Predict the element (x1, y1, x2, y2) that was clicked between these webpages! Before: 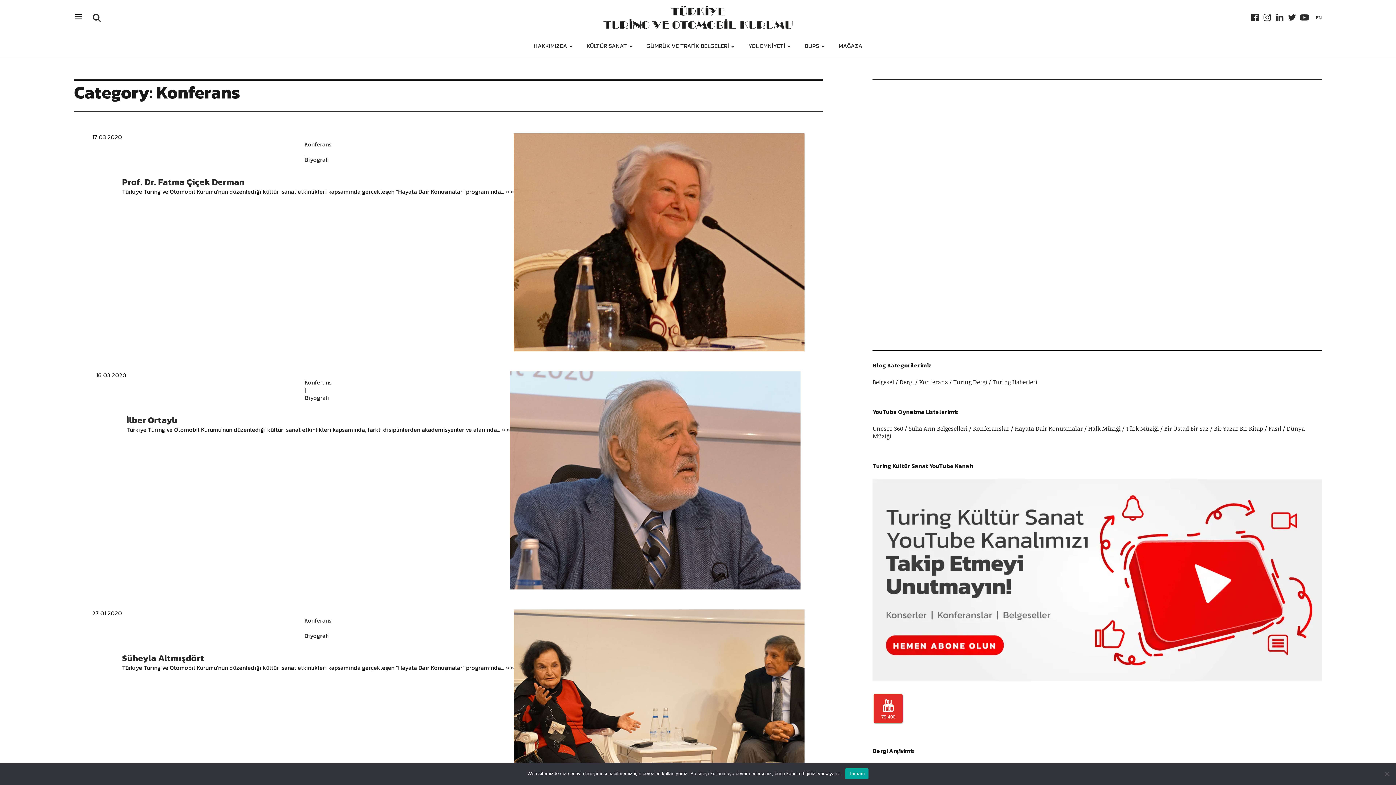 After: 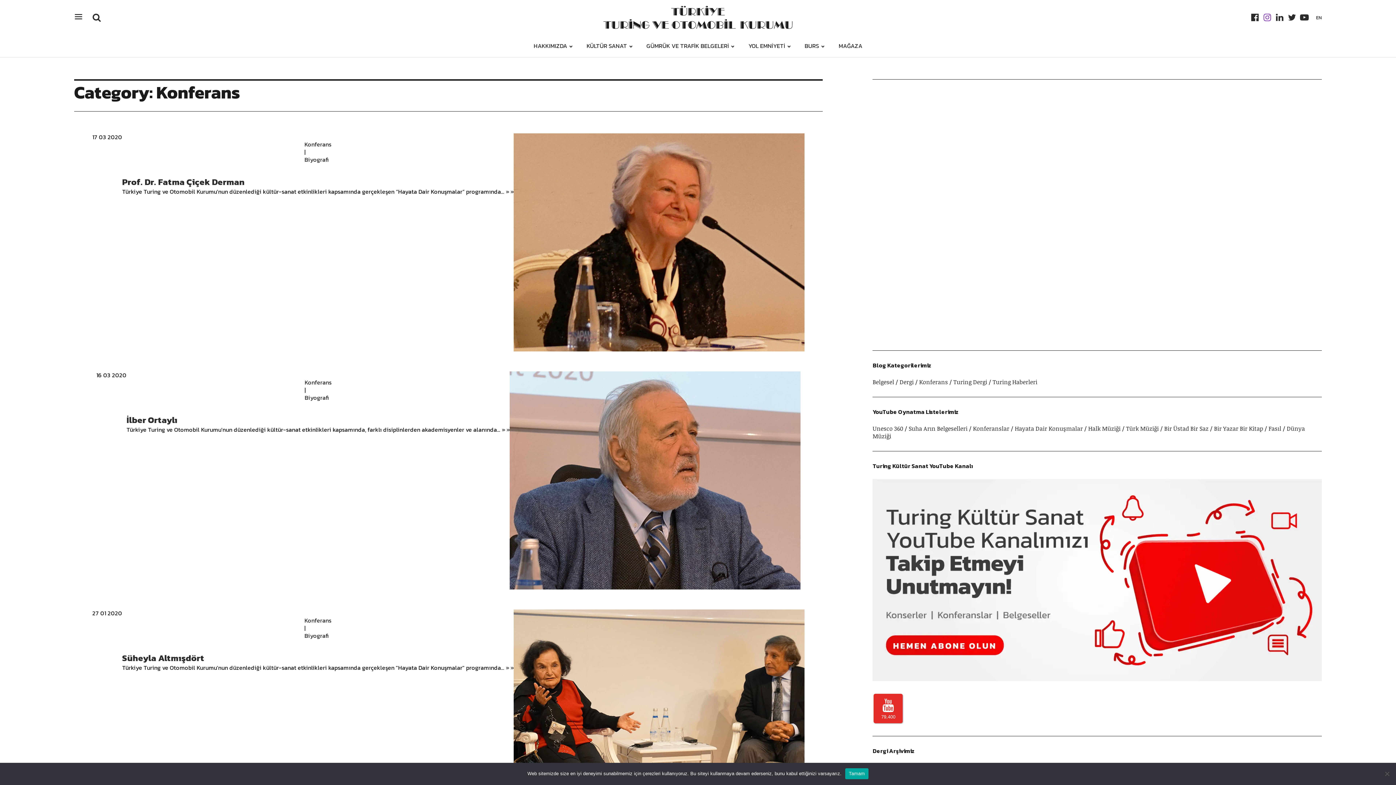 Action: bbox: (1259, 13, 1272, 21)